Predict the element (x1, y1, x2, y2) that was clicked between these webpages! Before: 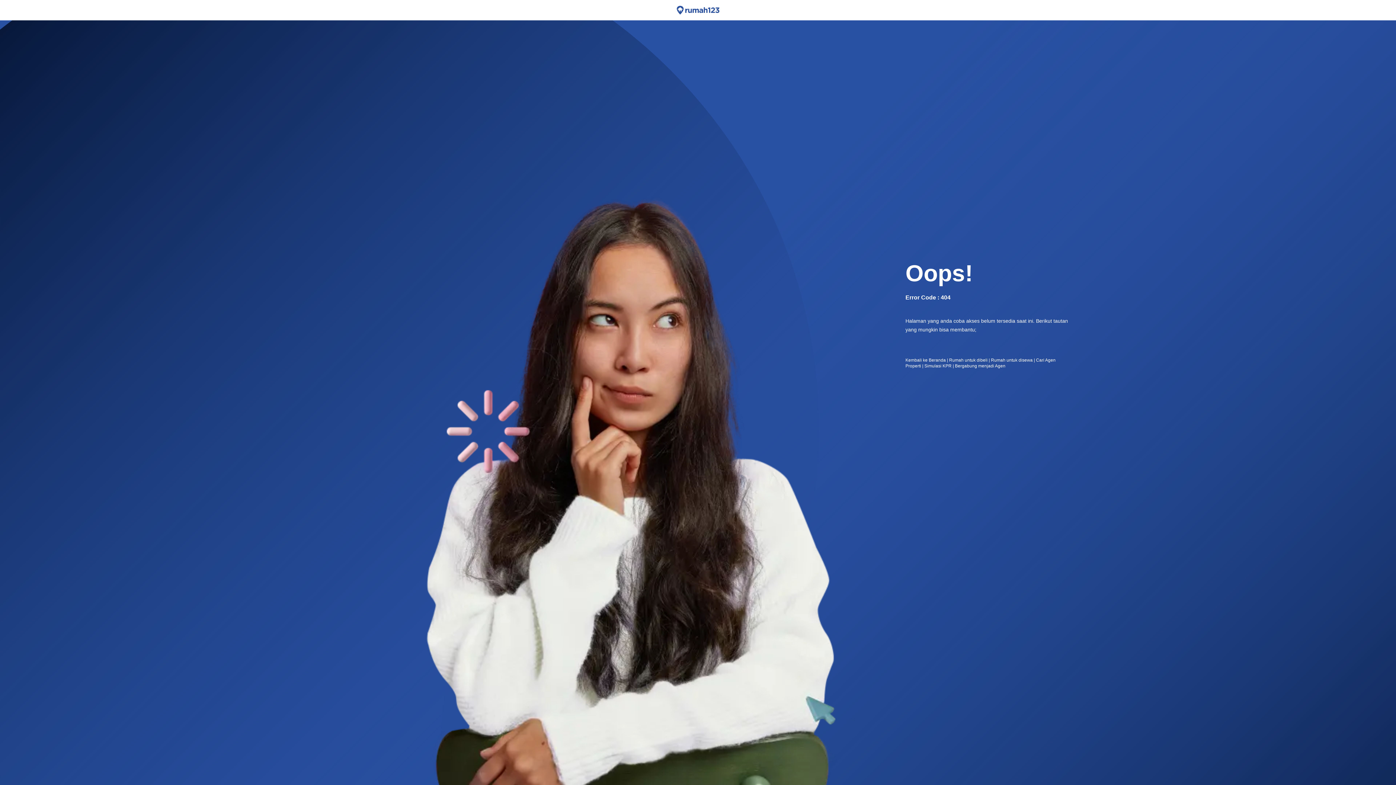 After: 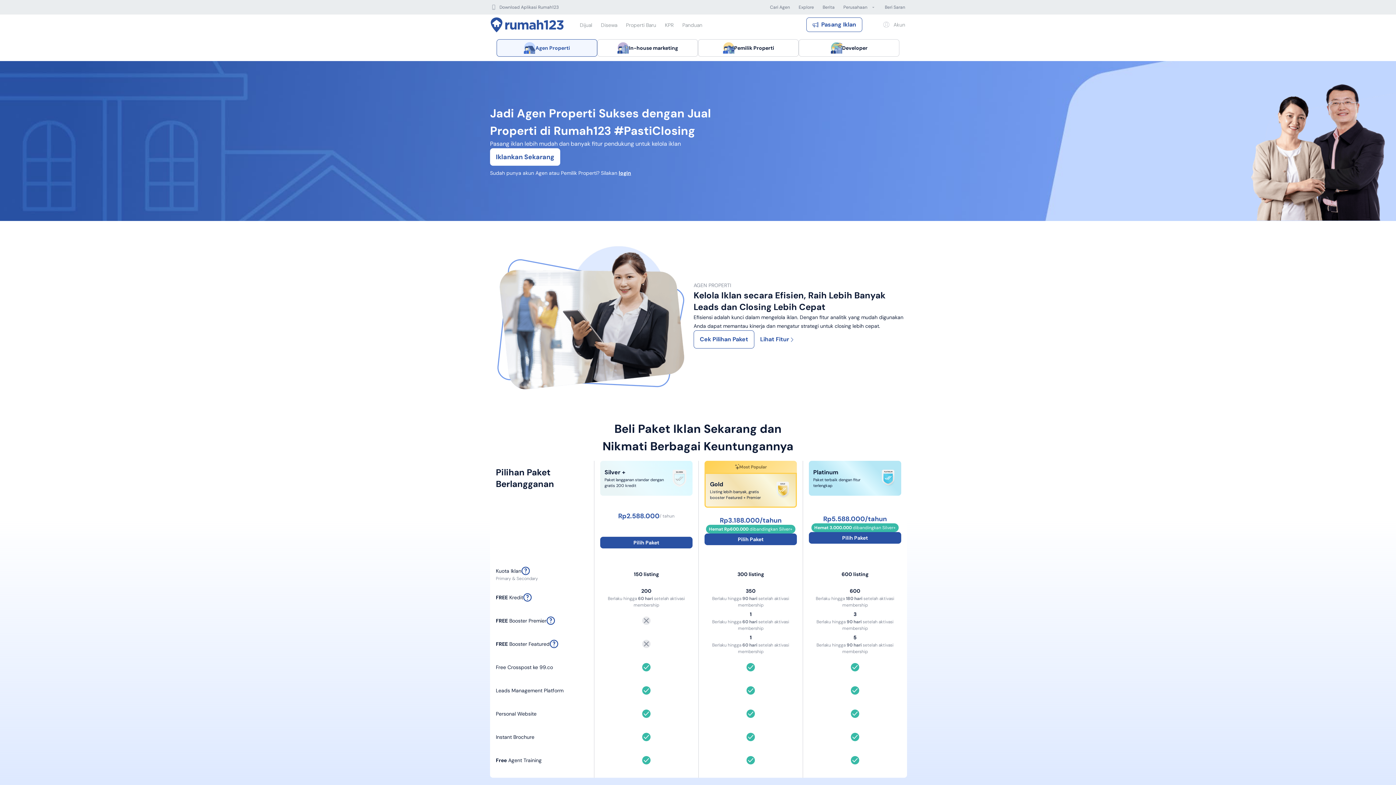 Action: bbox: (955, 363, 1005, 368) label: Bergabung menjadi Agen